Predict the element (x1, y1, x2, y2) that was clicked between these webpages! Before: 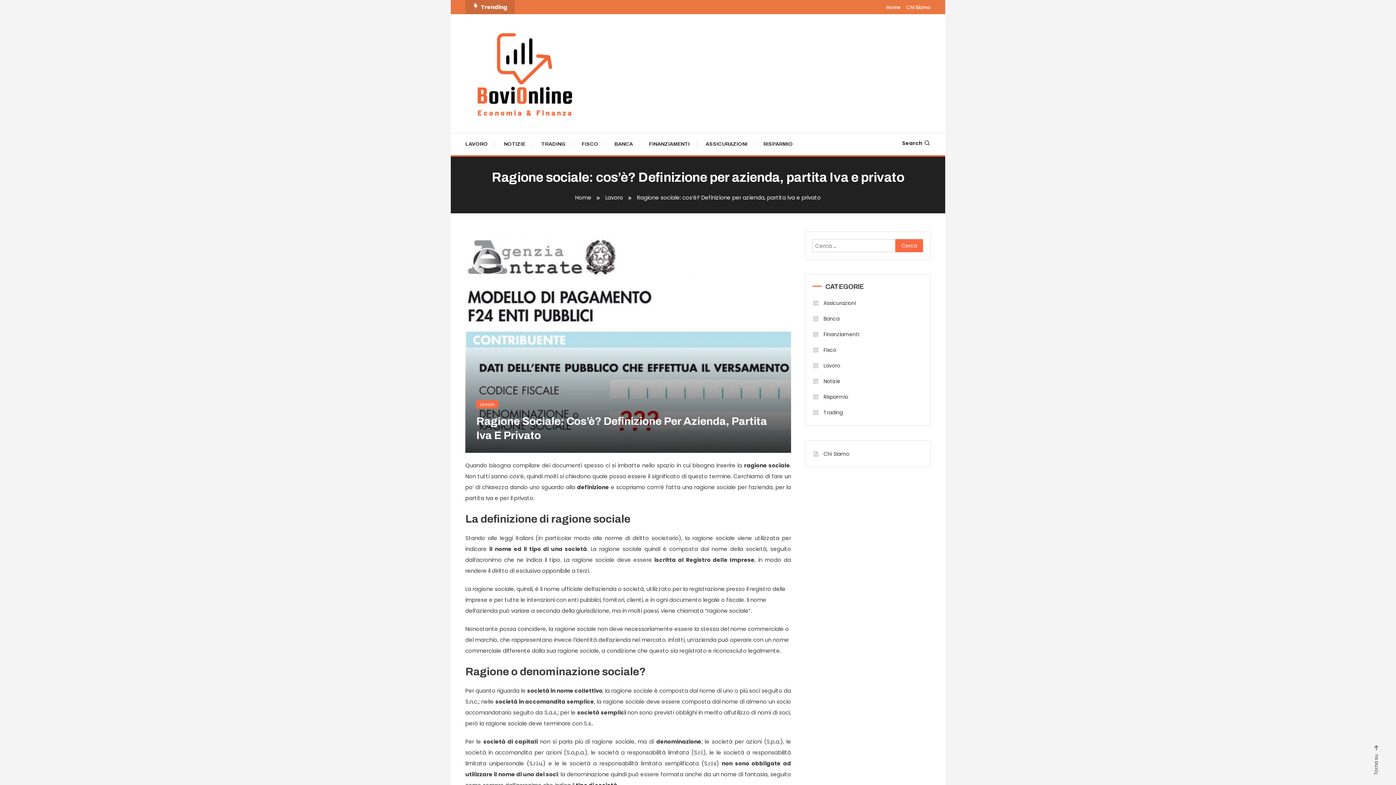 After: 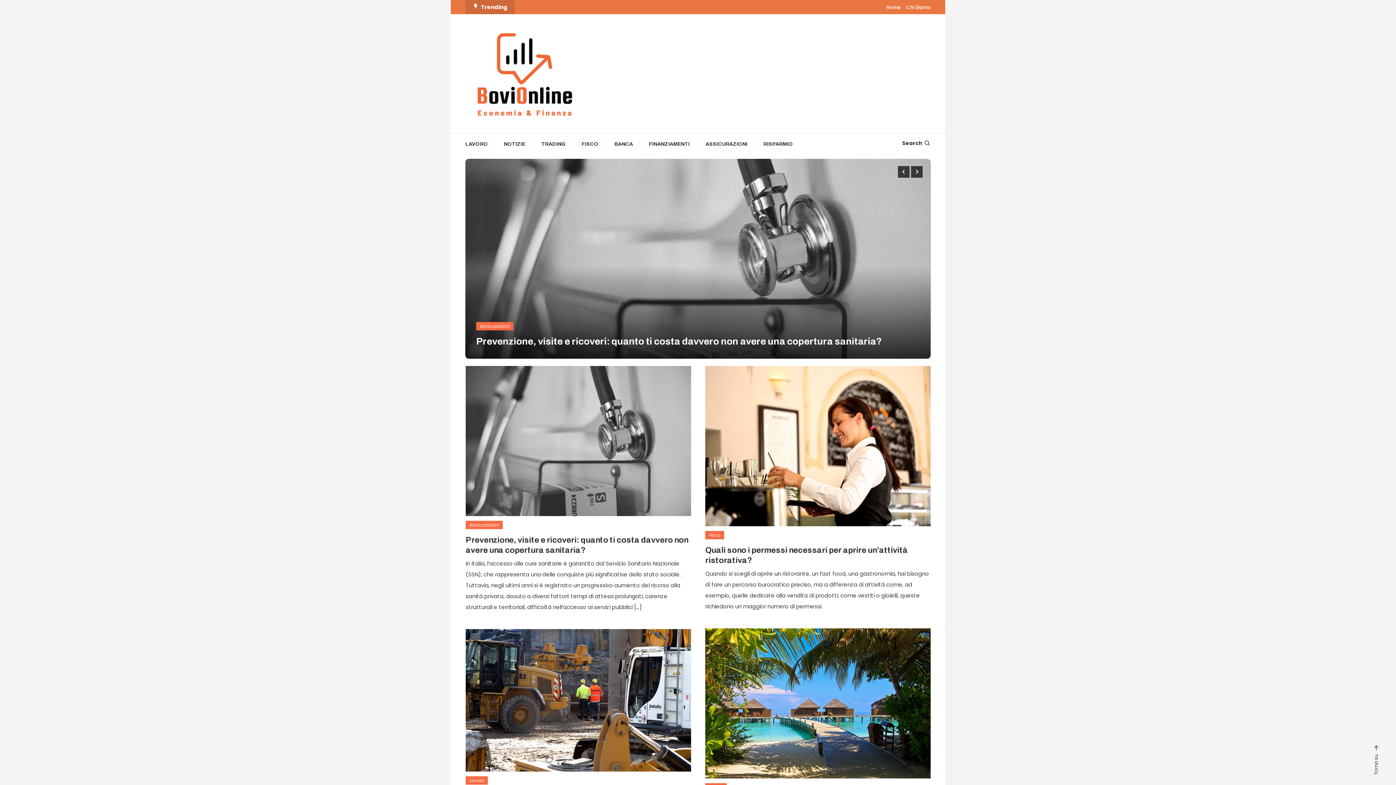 Action: bbox: (465, 69, 582, 76)